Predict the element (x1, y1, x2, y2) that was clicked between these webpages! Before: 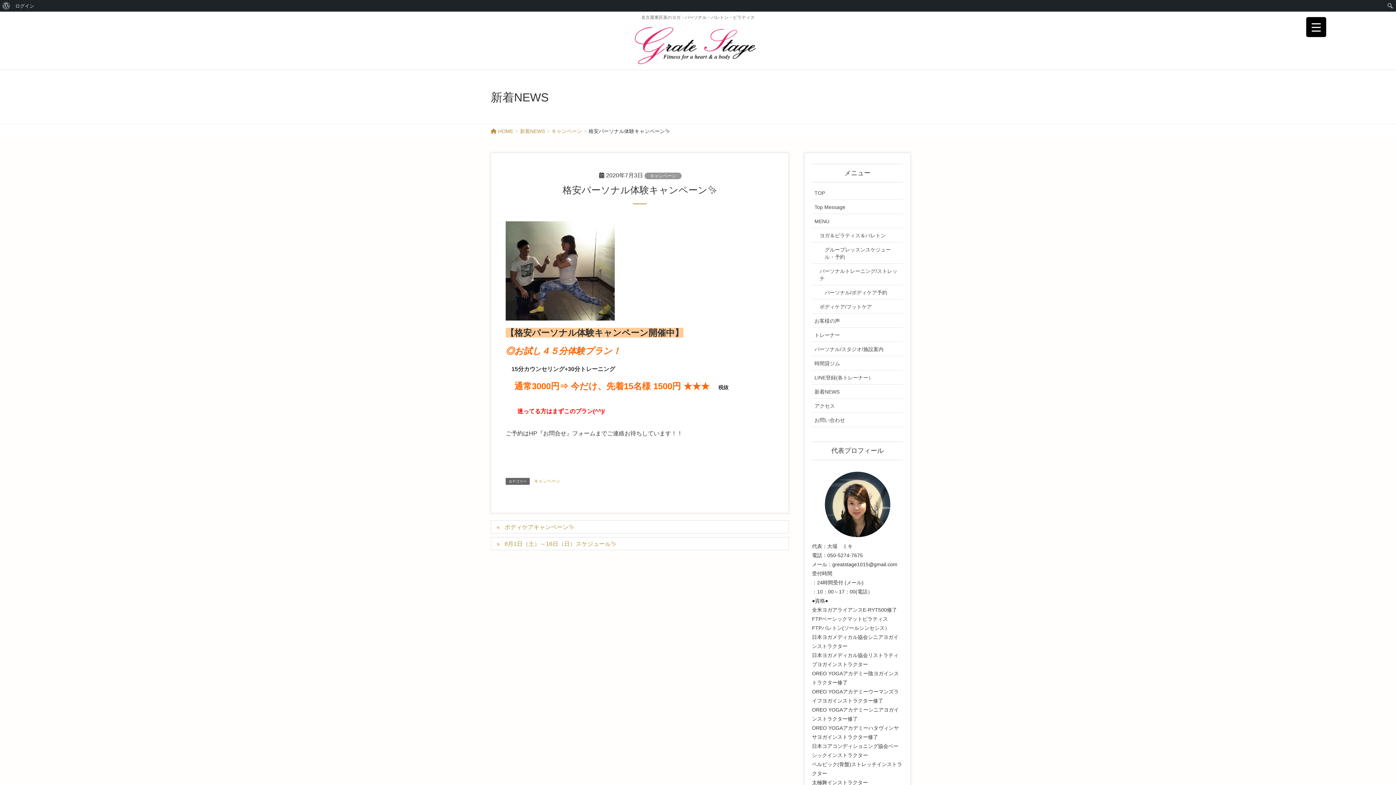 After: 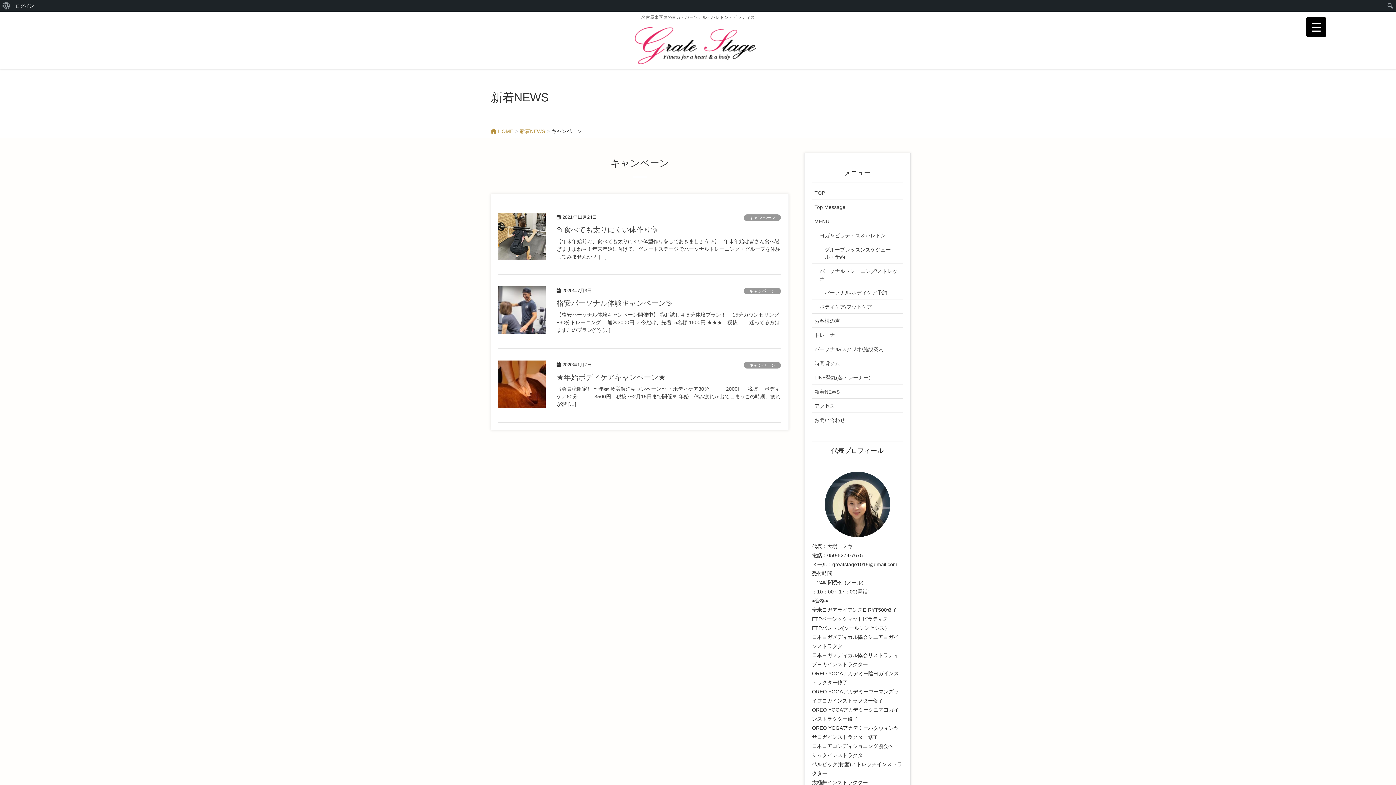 Action: label: キャンペーン bbox: (644, 172, 681, 179)